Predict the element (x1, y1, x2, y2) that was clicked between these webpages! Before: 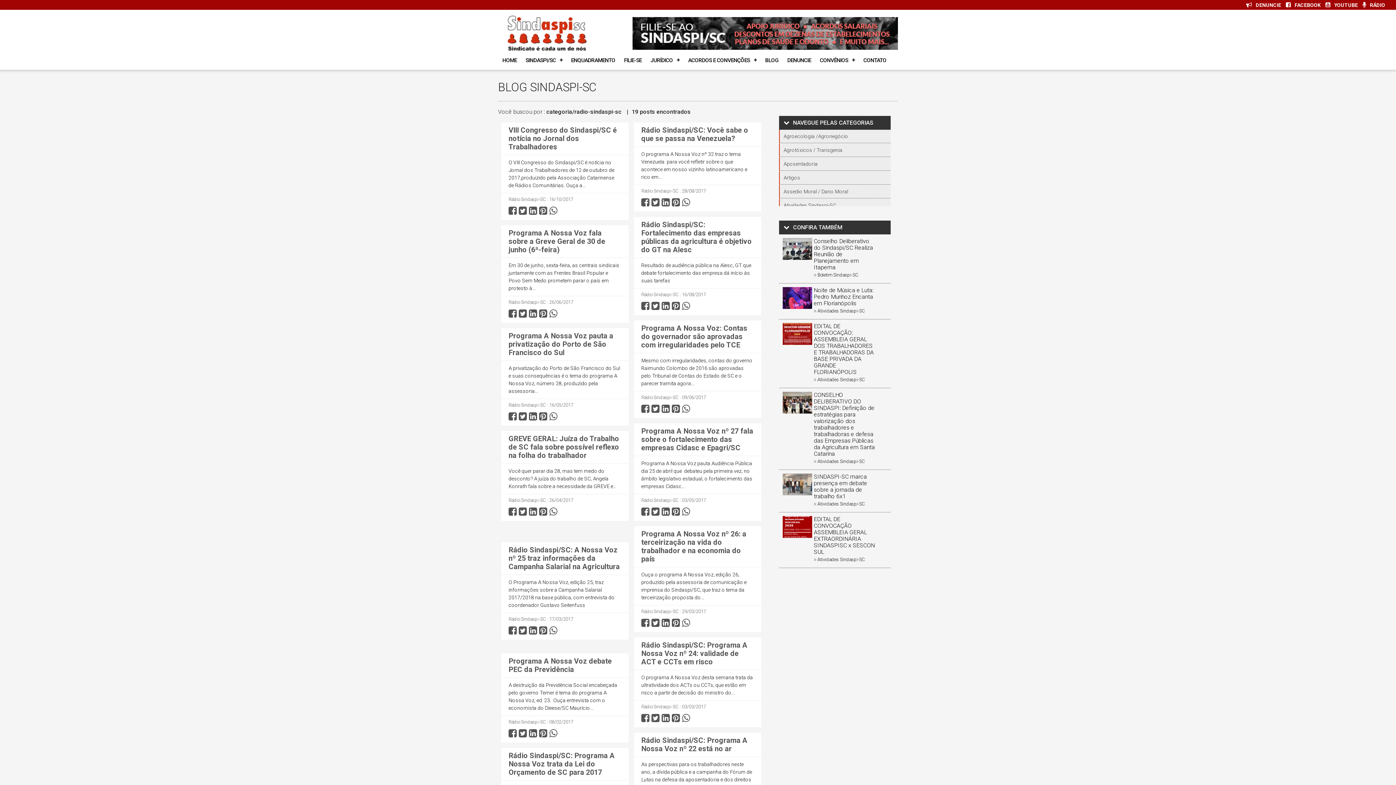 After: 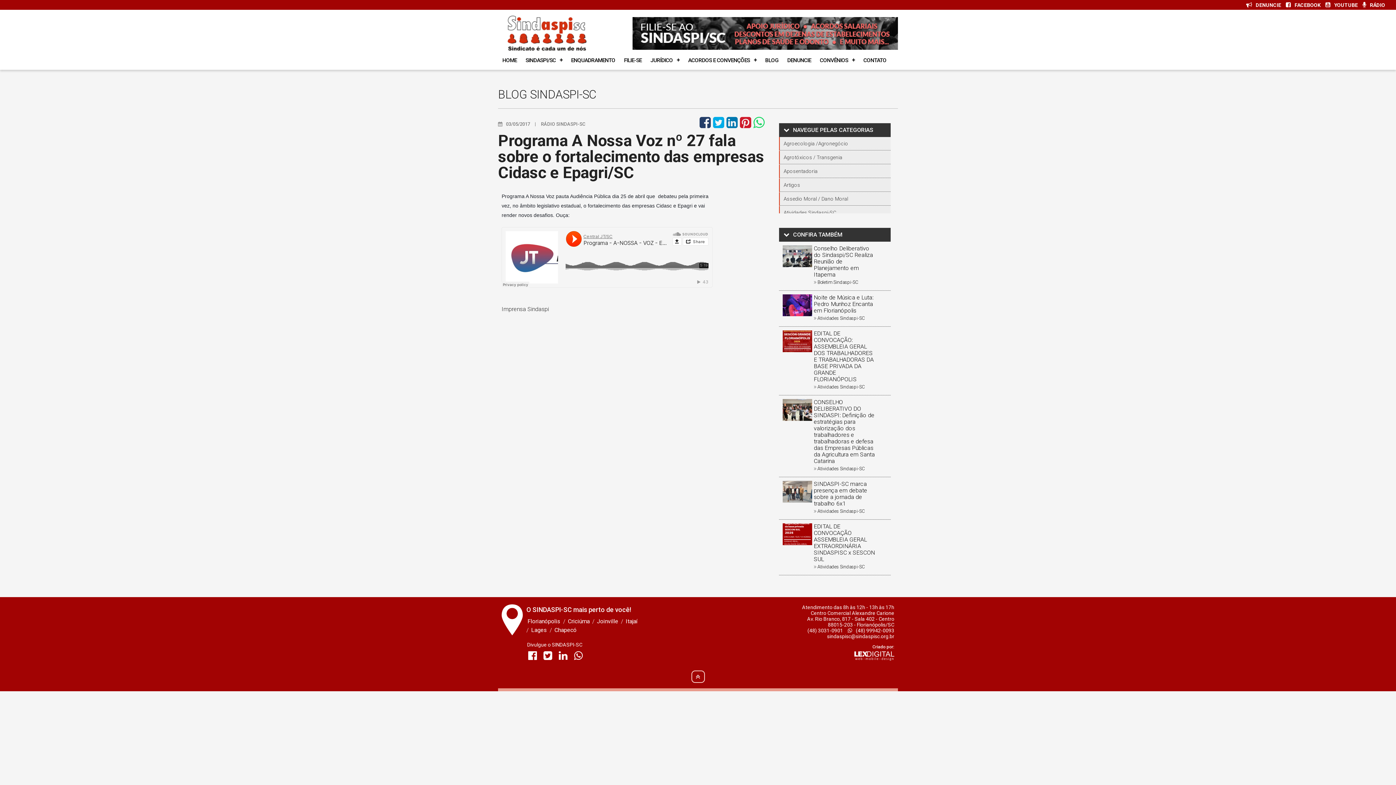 Action: label: Programa A Nossa Voz nº 27 fala sobre o fortalecimento das empresas Cidasc e Epagri/SC
Programa A Nossa Voz pauta Audiência Pública dia 25 de abril que  debateu pela primeira vez, no âmbito legislativo estadual, o fortalecimento das empresas Cidasc...
Rádio Sindaspi-SC : 03/05/2017
     bbox: (634, 423, 760, 521)